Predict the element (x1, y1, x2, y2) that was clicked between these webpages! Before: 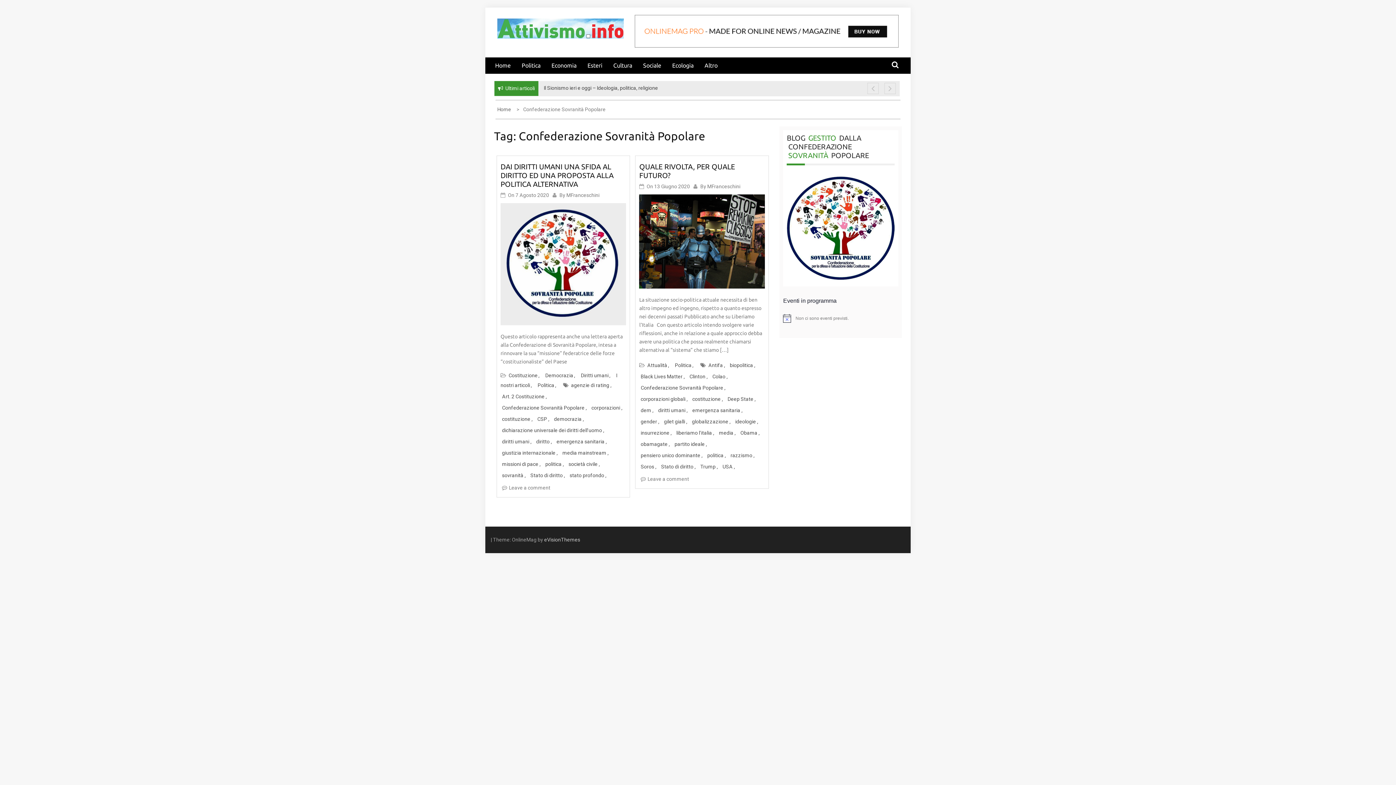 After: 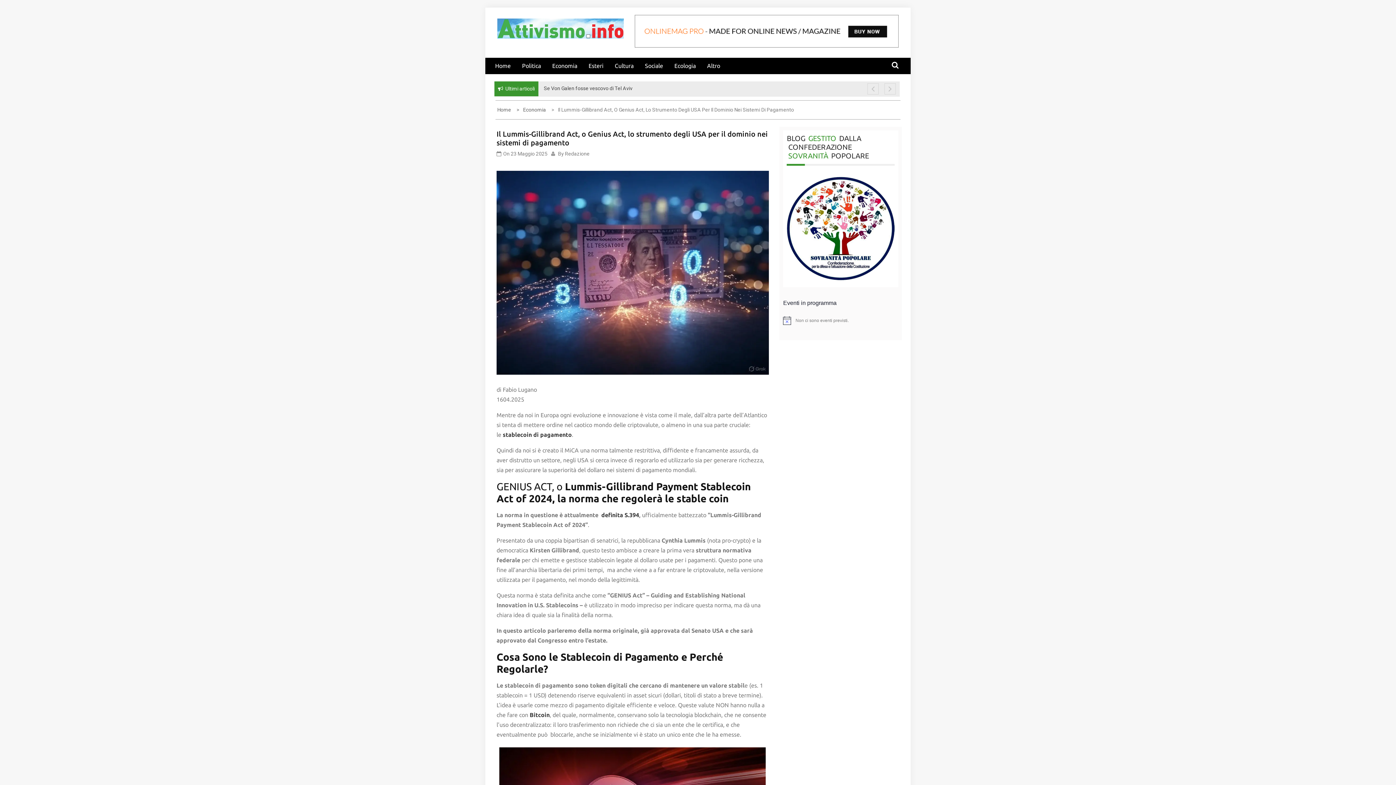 Action: label: Il Lummis-Gillibrand Act, o Genius Act, lo strumento degli USA per il dominio nei sistemi di pagamento bbox: (544, 85, 774, 90)